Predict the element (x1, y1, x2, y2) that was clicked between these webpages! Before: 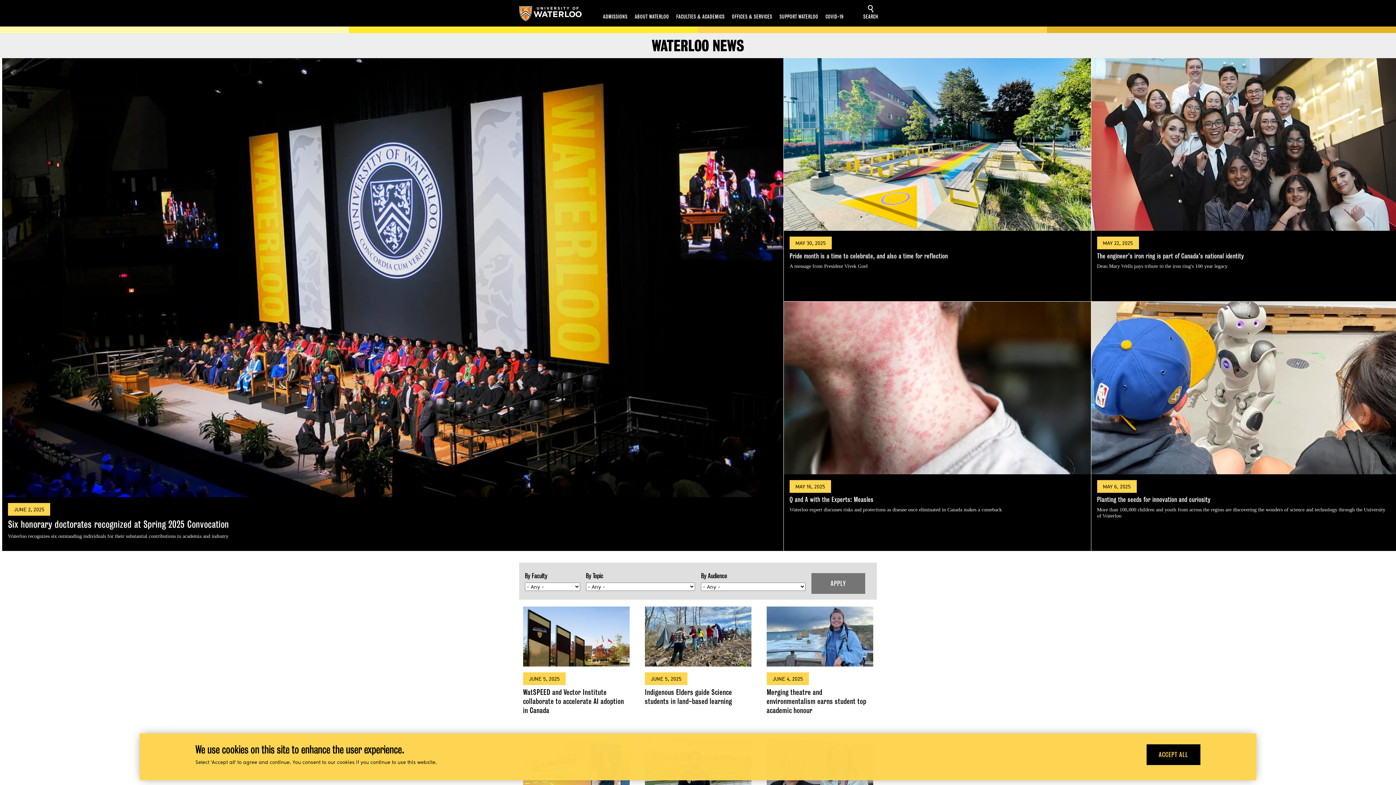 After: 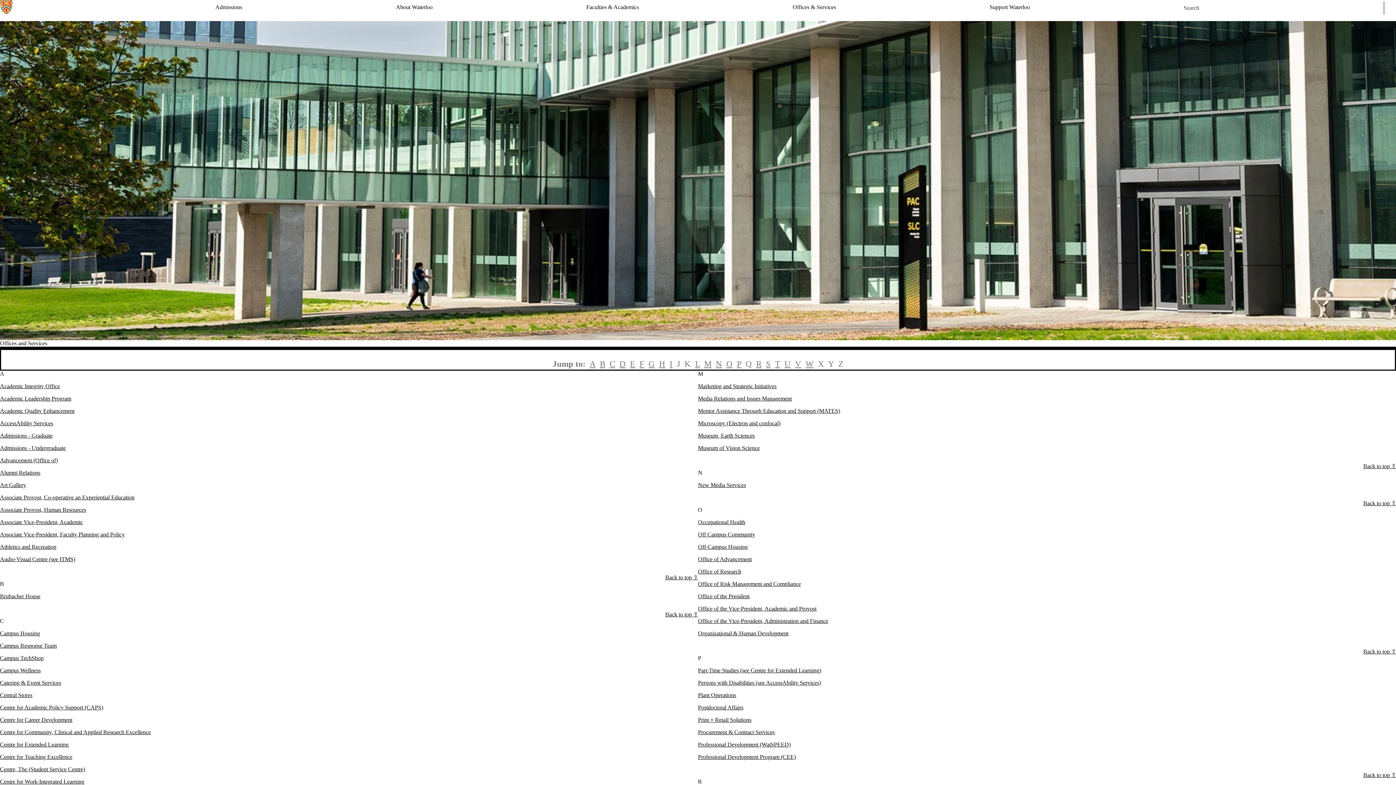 Action: label: OFFICES & SERVICES bbox: (732, 13, 772, 19)